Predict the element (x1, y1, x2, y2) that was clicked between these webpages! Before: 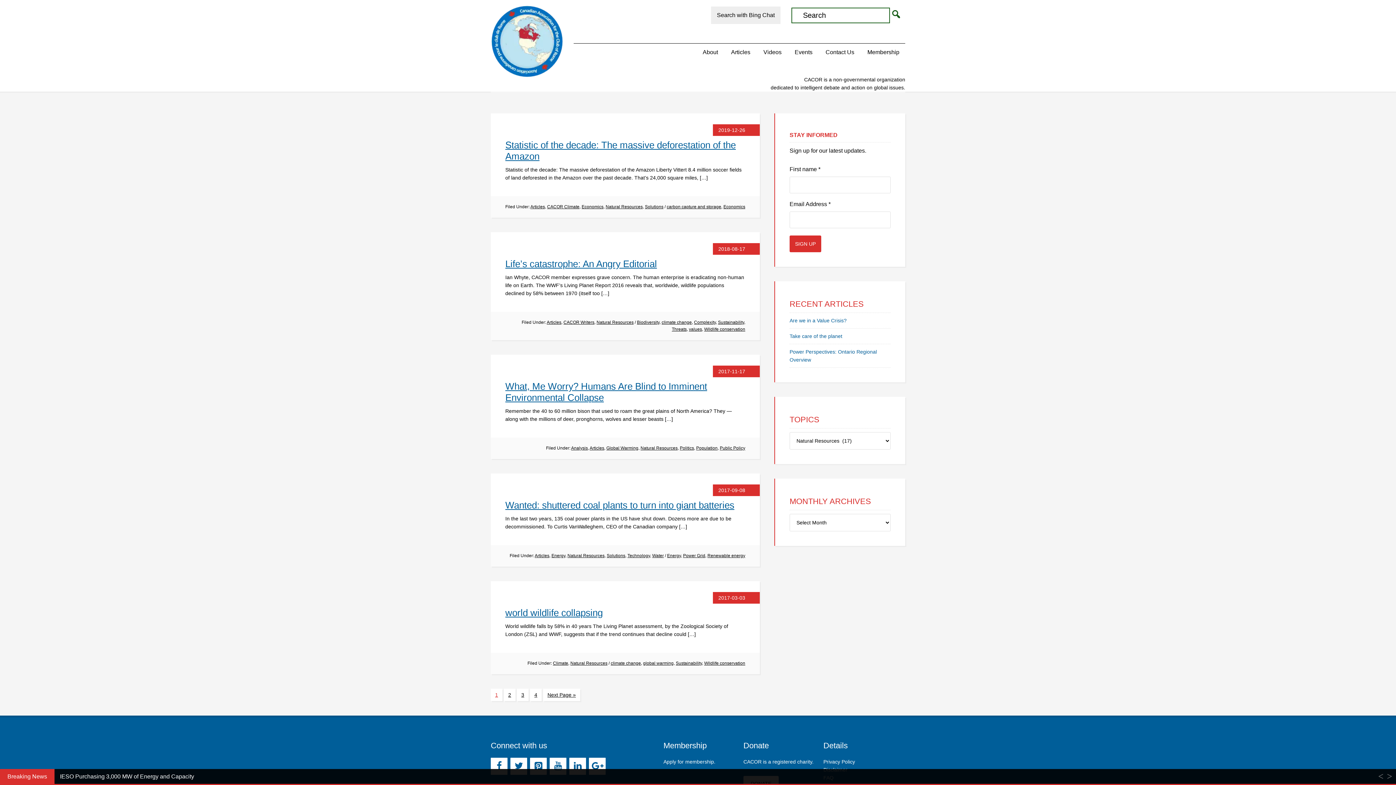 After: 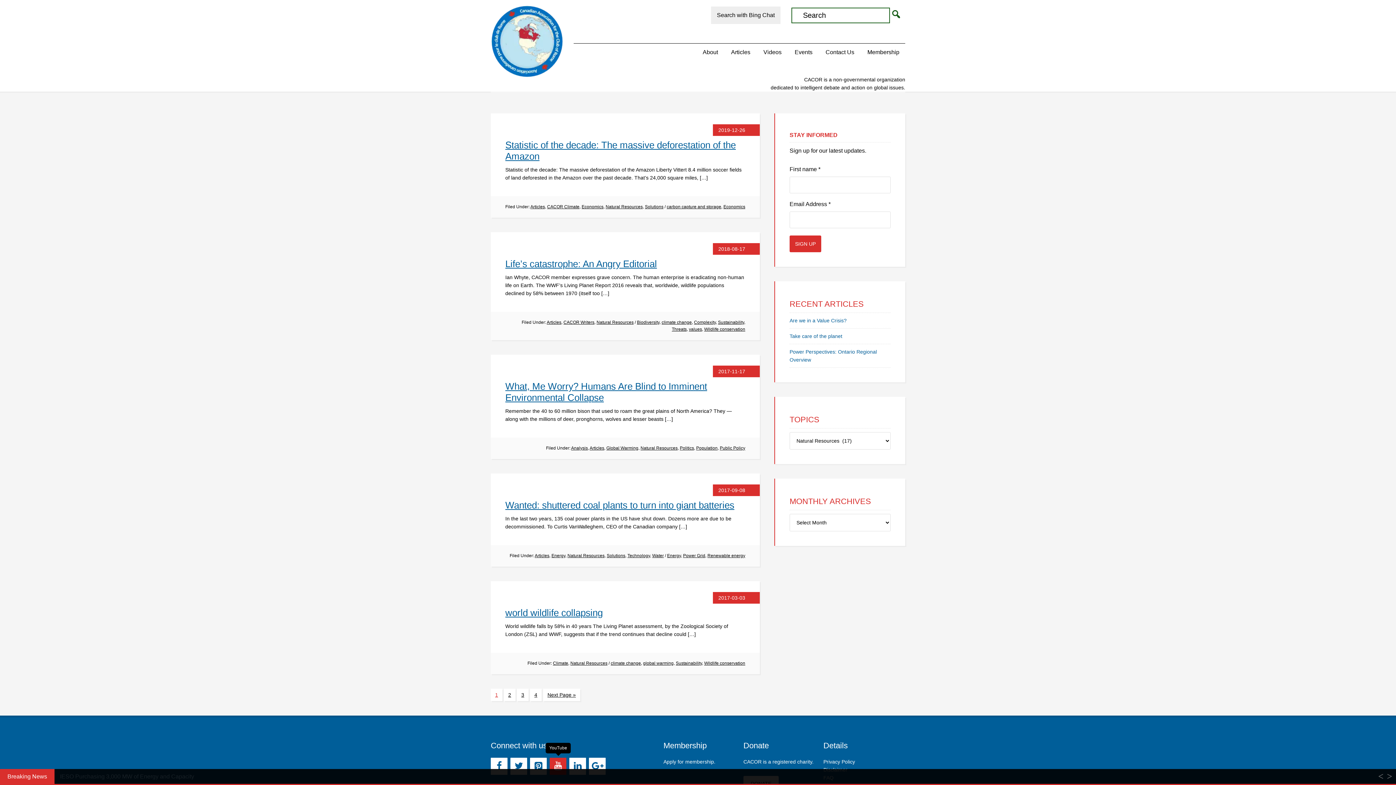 Action: label: YouTube bbox: (549, 758, 566, 775)